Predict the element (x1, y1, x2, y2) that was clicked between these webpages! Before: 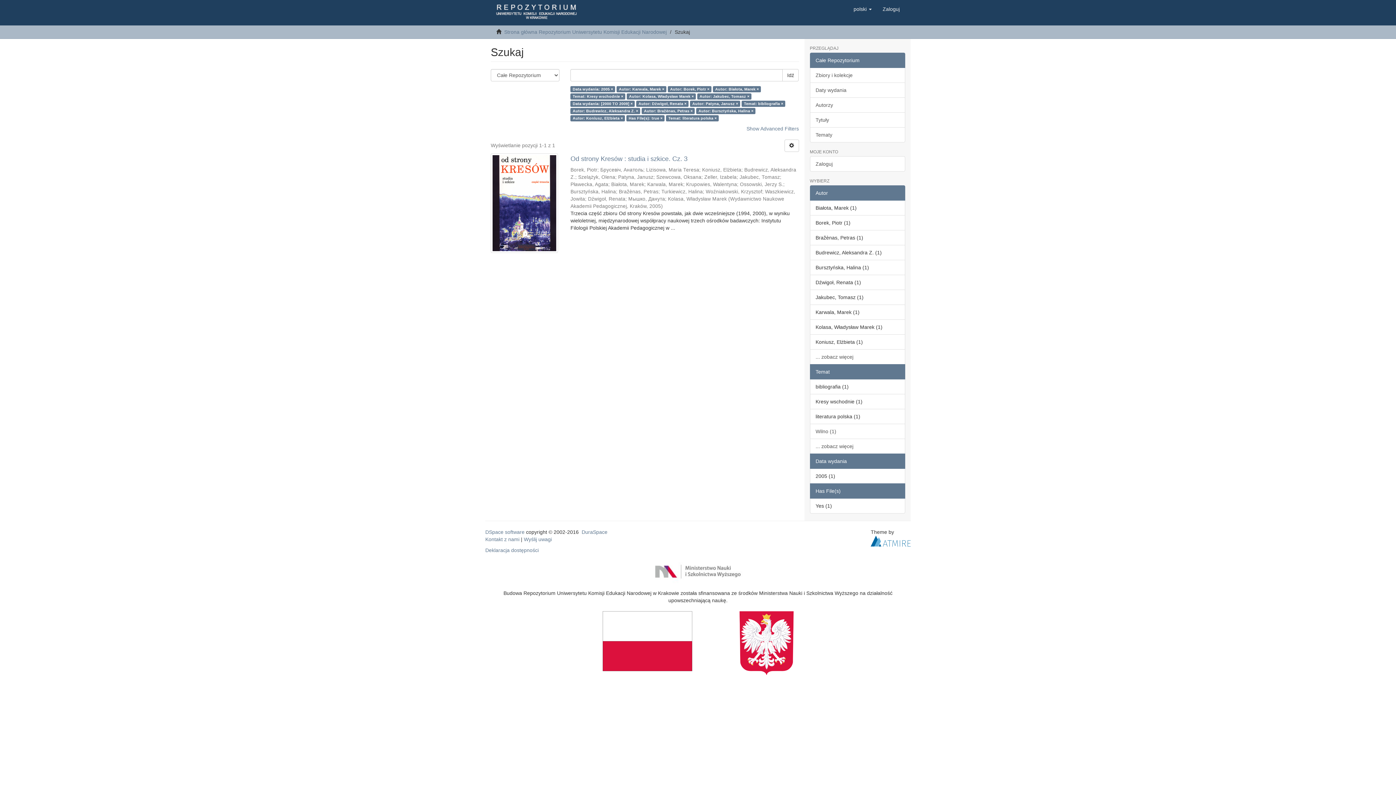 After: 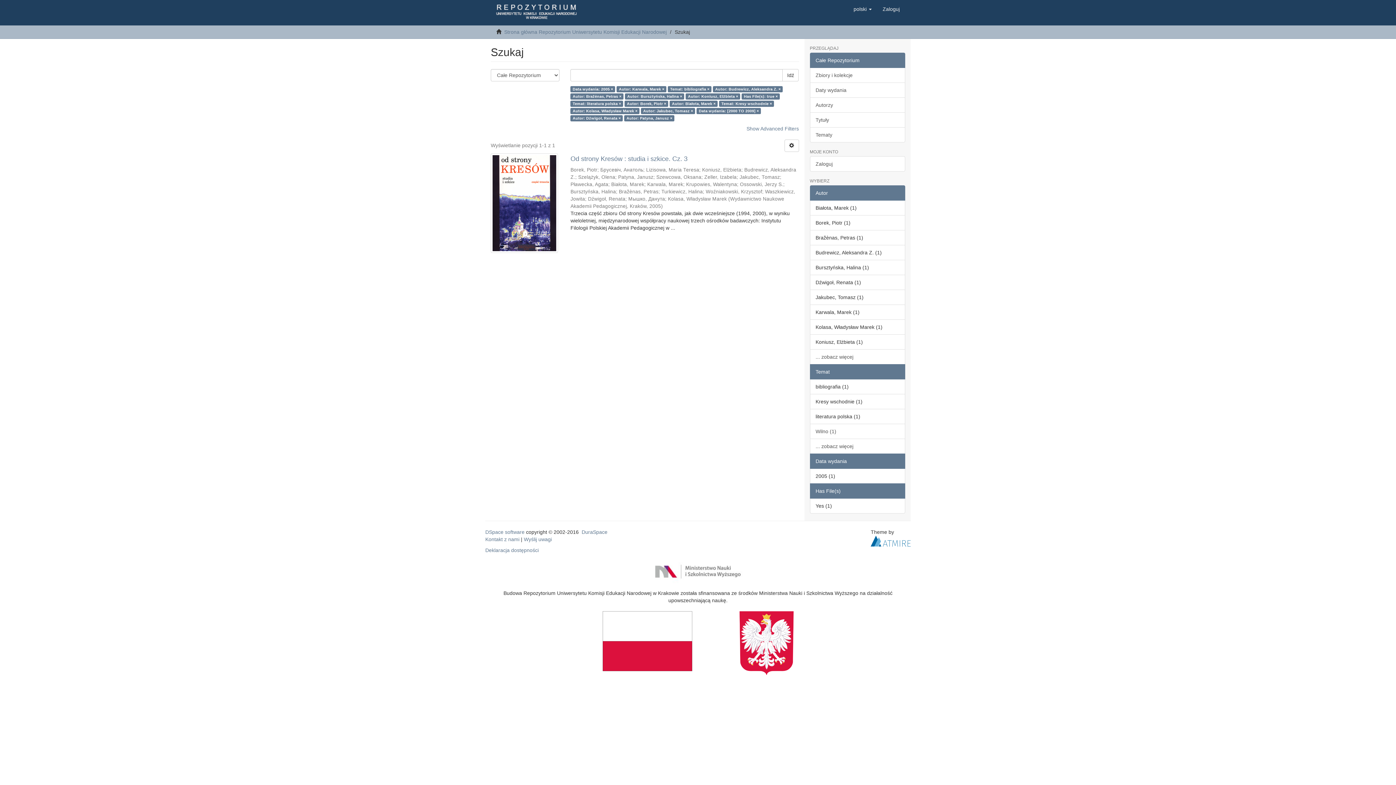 Action: label: Idź bbox: (782, 69, 799, 81)